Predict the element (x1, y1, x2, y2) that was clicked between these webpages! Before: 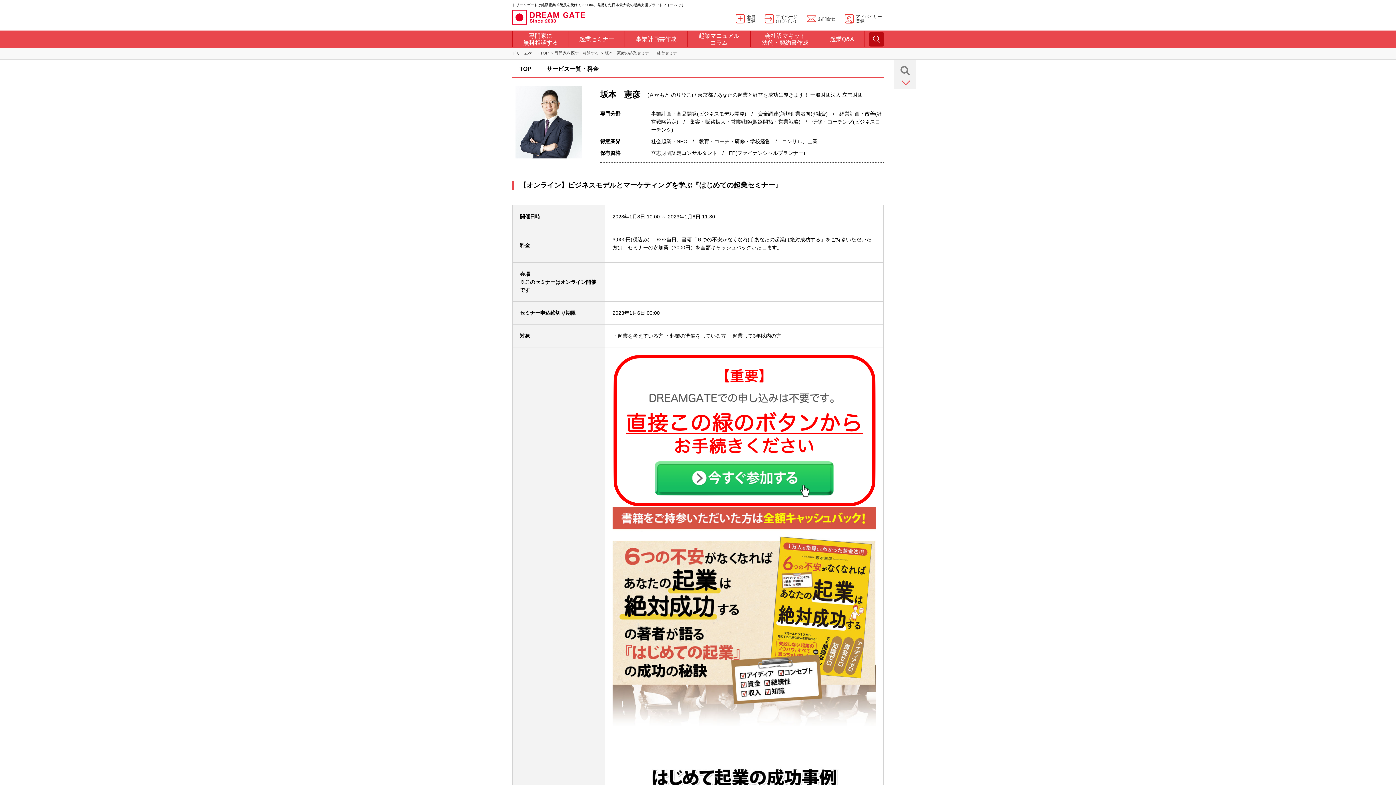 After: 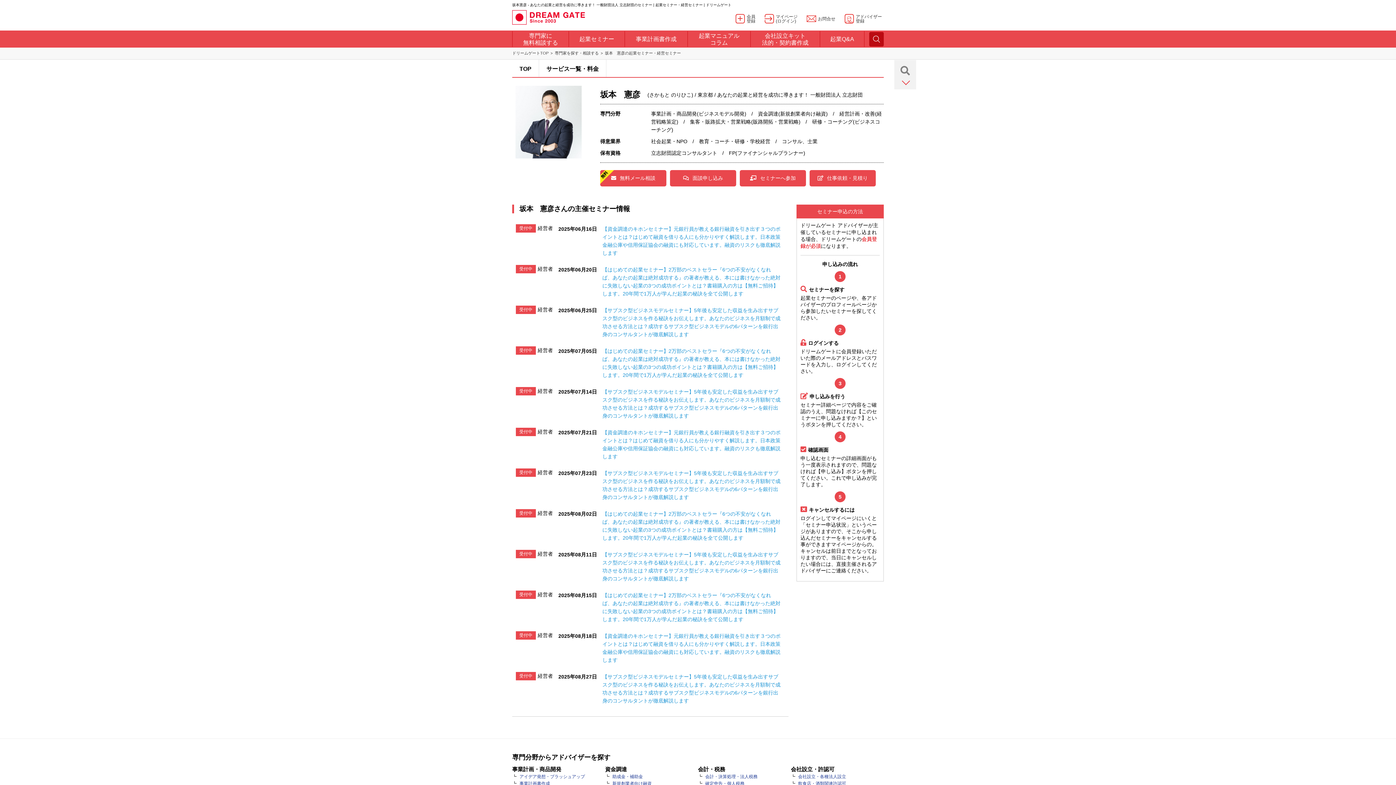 Action: bbox: (605, 47, 681, 58) label: 坂本　憲彦の起業セミナー・経営セミナー